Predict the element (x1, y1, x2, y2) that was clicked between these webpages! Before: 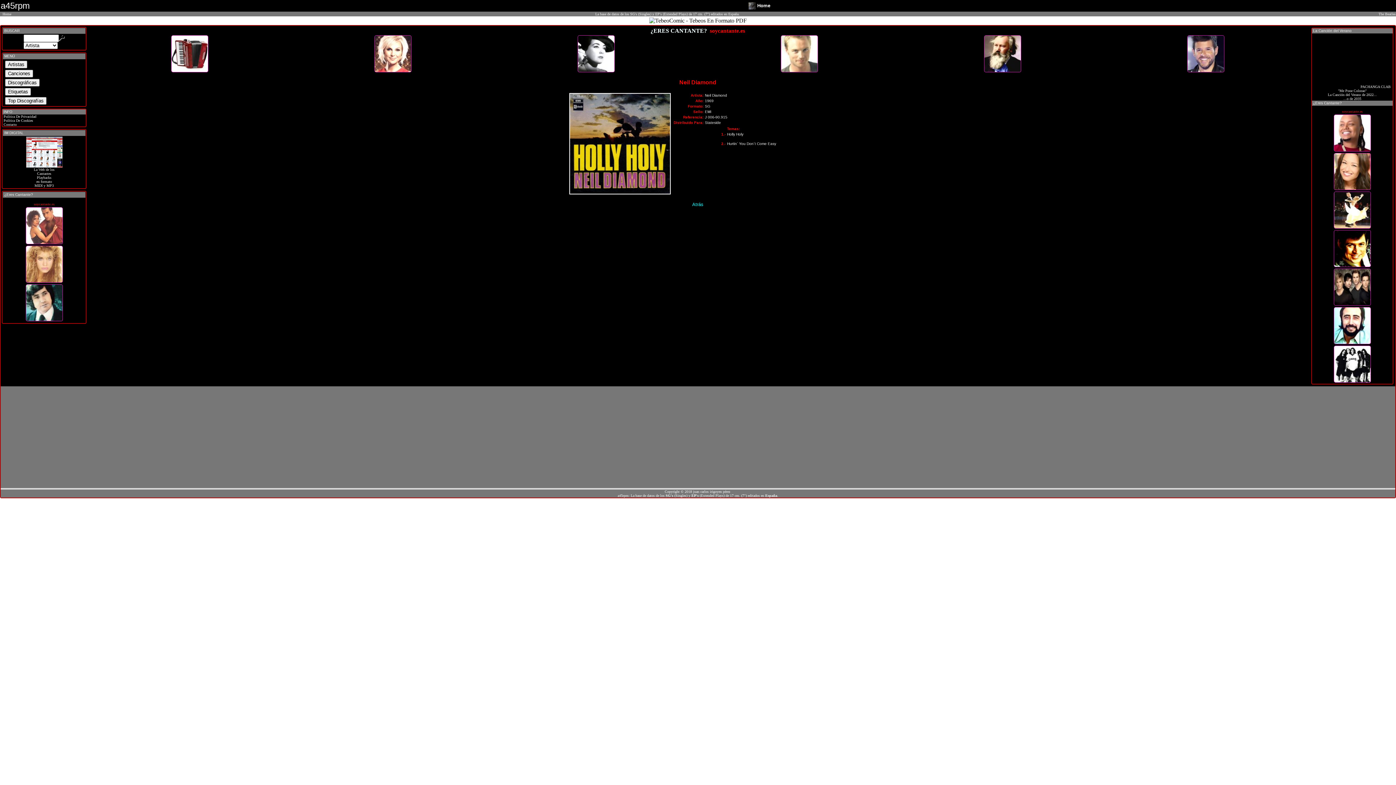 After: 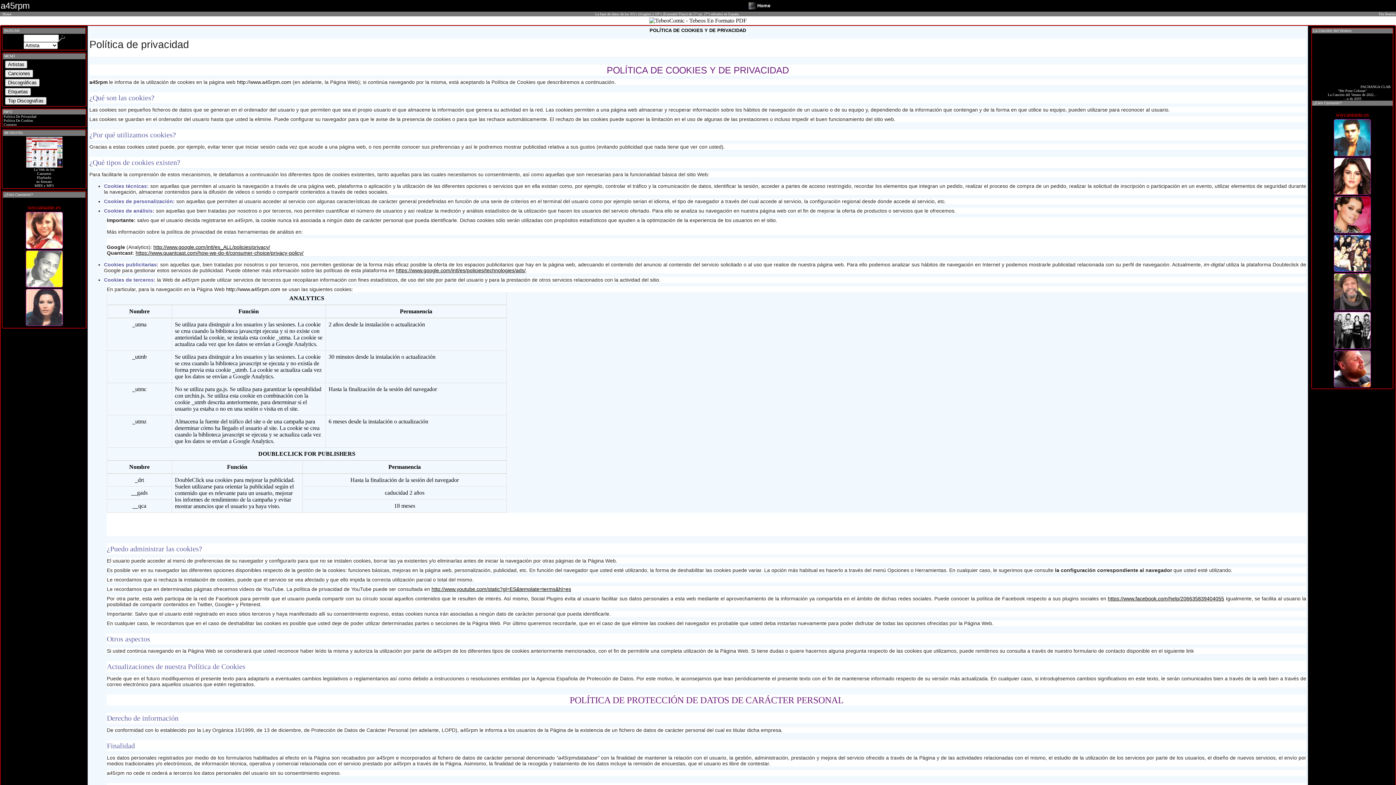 Action: label:  Política De Privacidad bbox: (2, 114, 36, 118)